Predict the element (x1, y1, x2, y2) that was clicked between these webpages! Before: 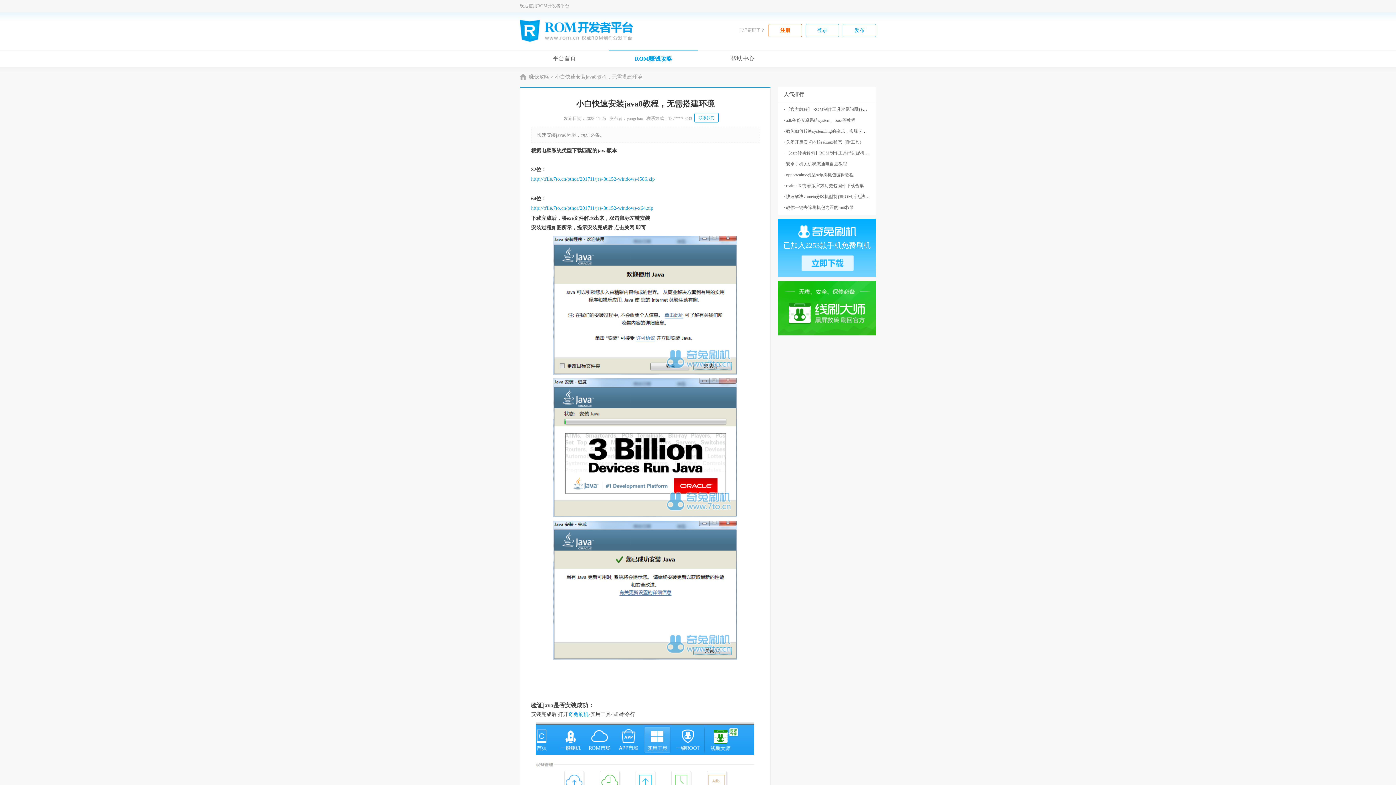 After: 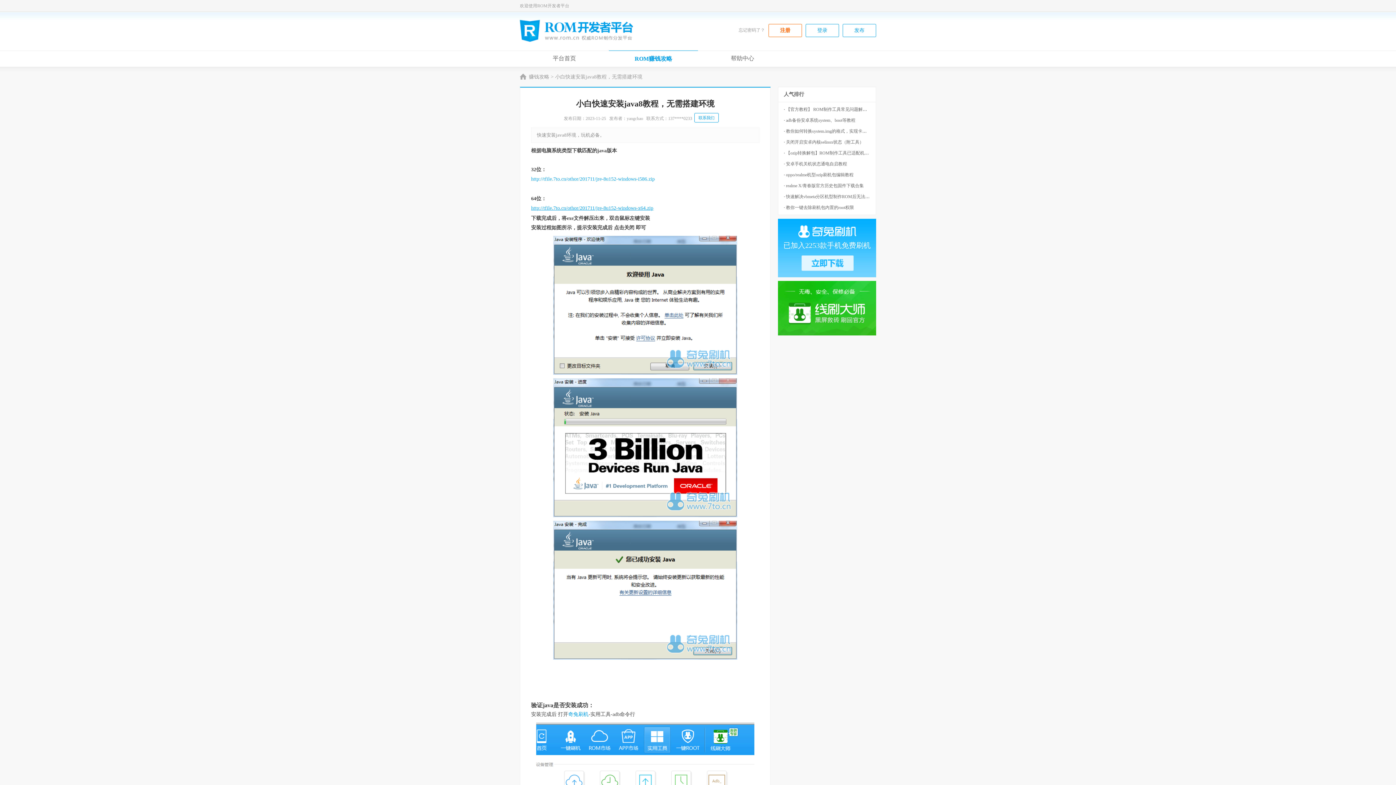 Action: bbox: (531, 205, 653, 210) label: http://tfile.7to.cn/othor/201711/jre-8u152-windows-x64.zip